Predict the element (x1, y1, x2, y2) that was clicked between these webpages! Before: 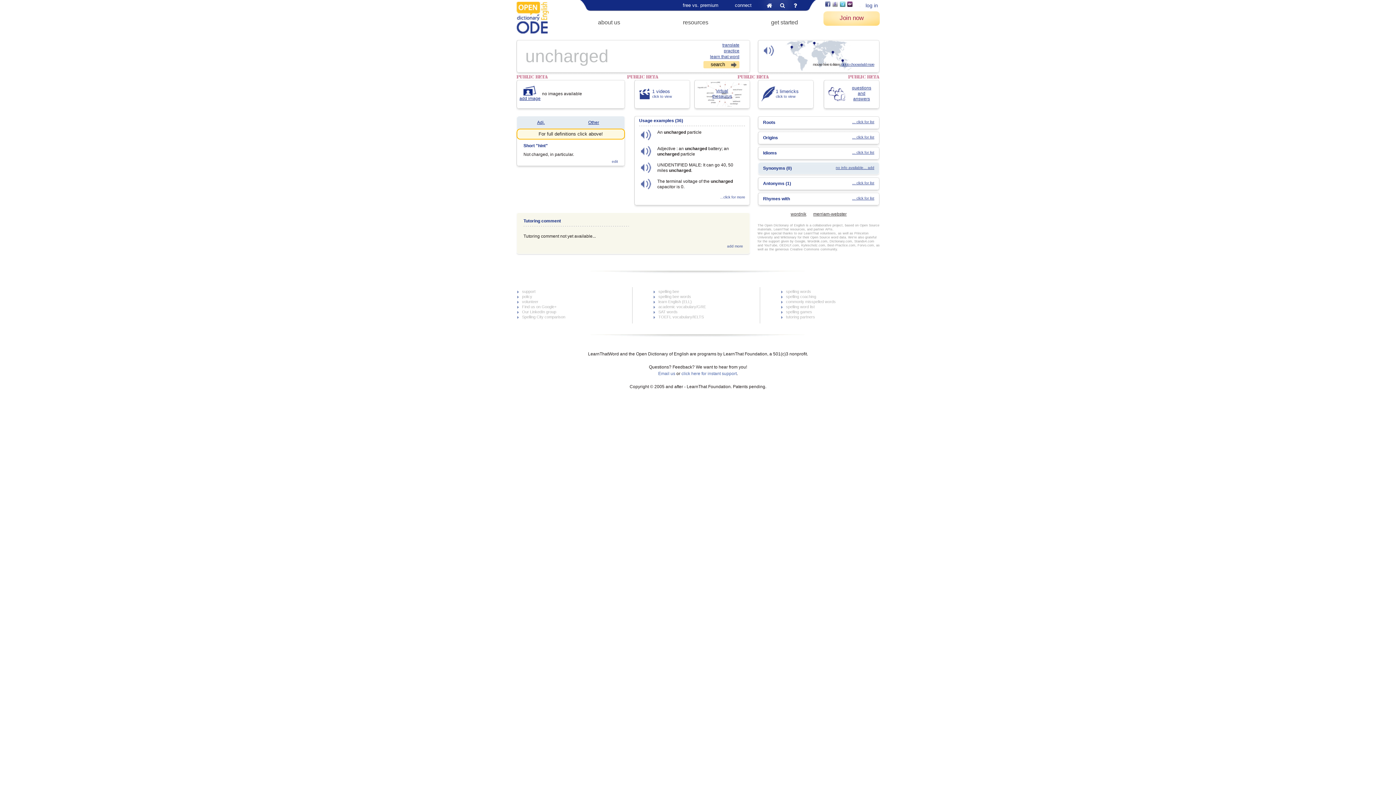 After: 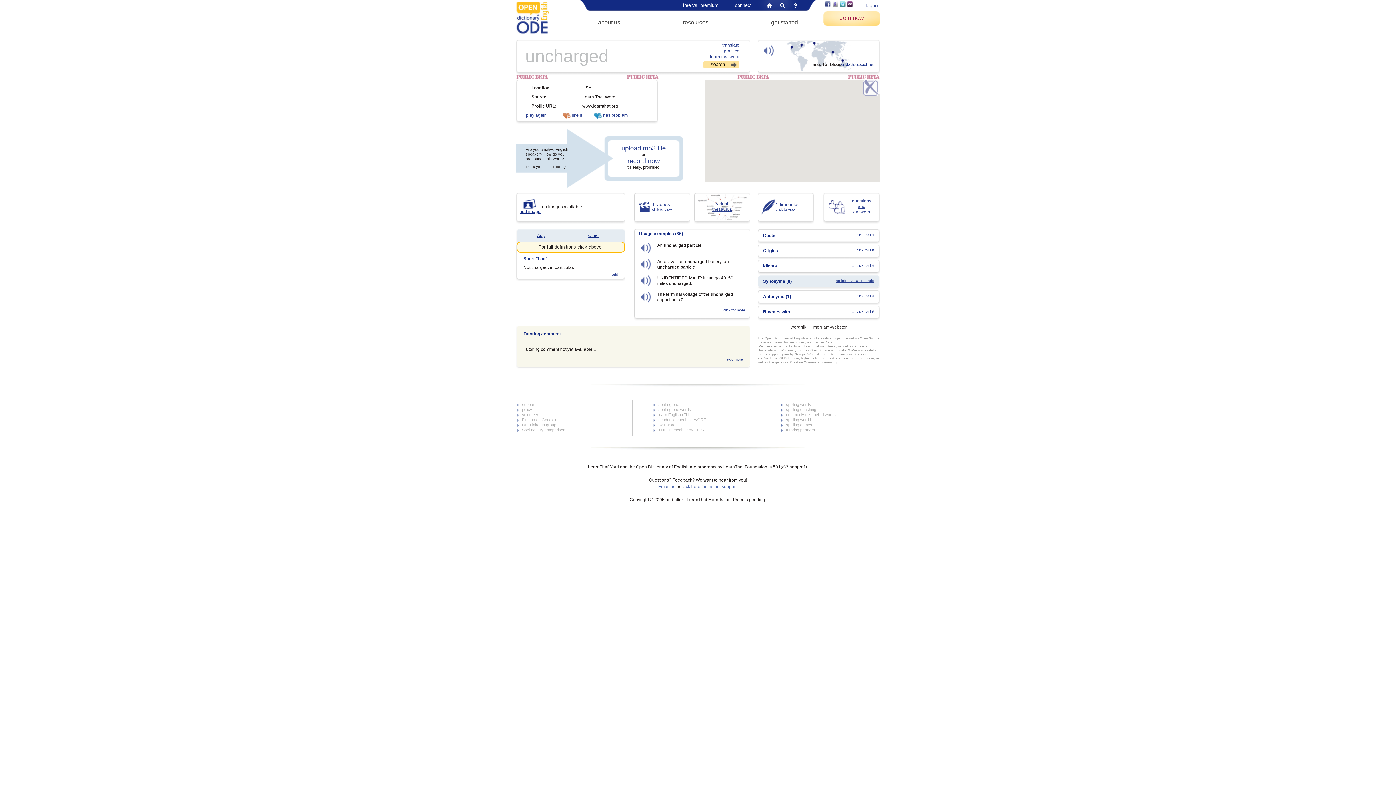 Action: label: click to choose/add more bbox: (841, 62, 874, 66)